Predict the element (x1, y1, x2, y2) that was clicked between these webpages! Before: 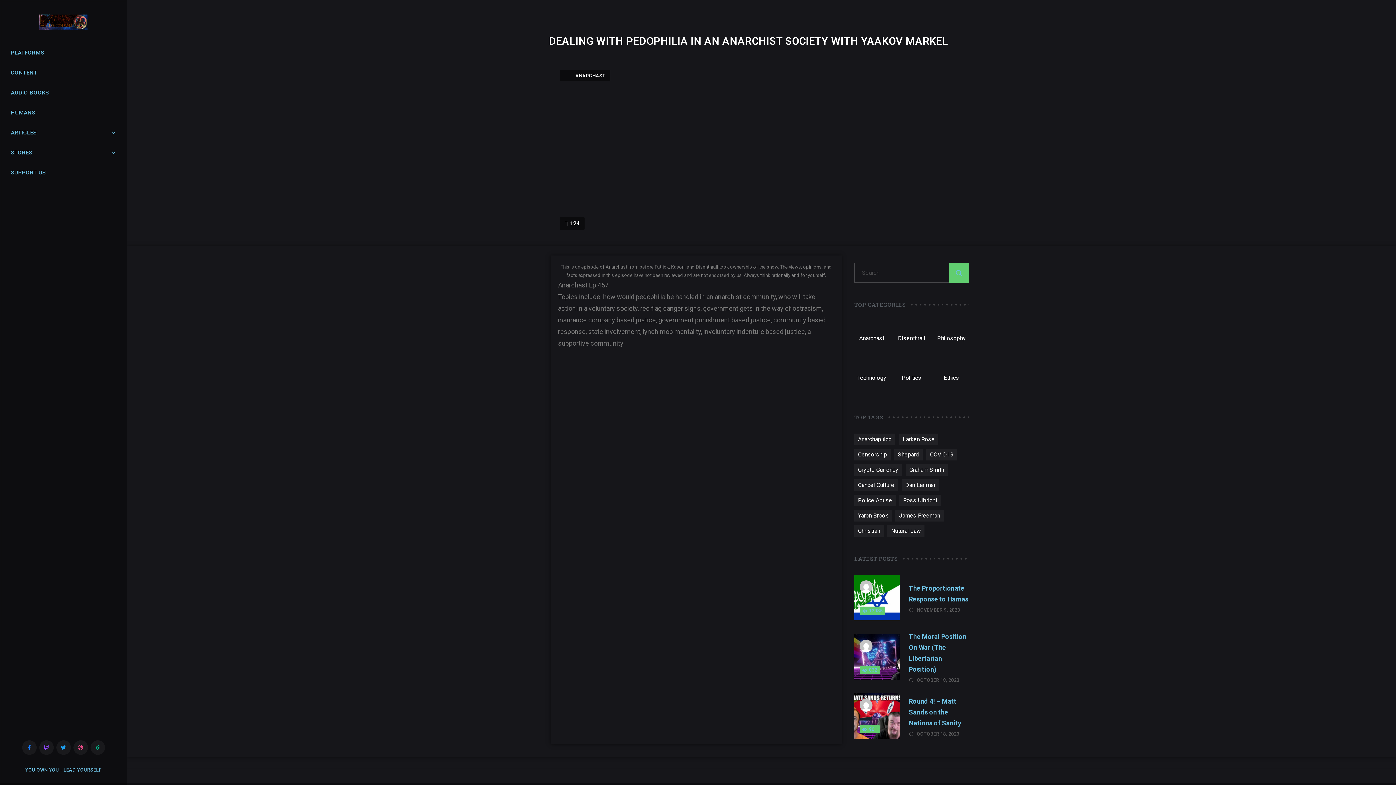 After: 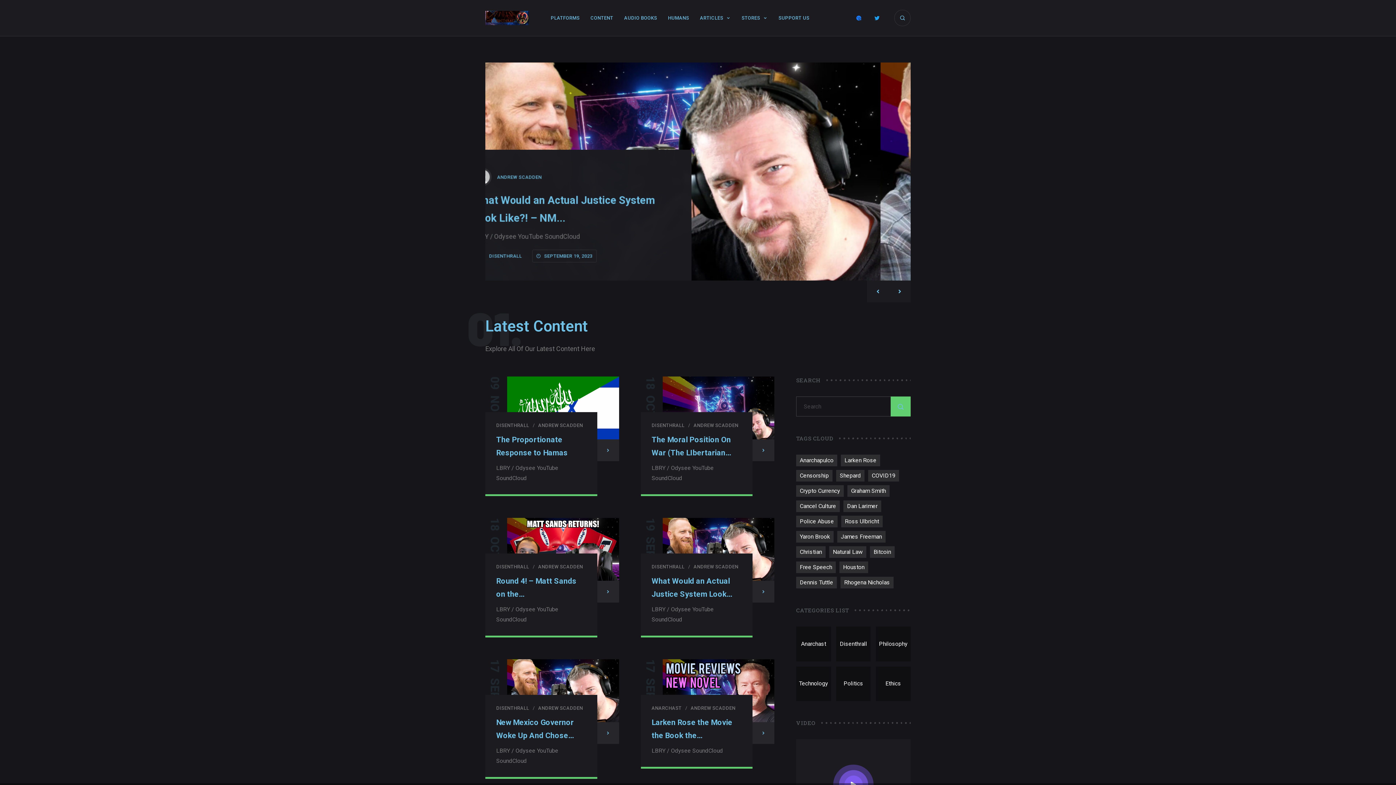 Action: bbox: (38, 14, 88, 30)